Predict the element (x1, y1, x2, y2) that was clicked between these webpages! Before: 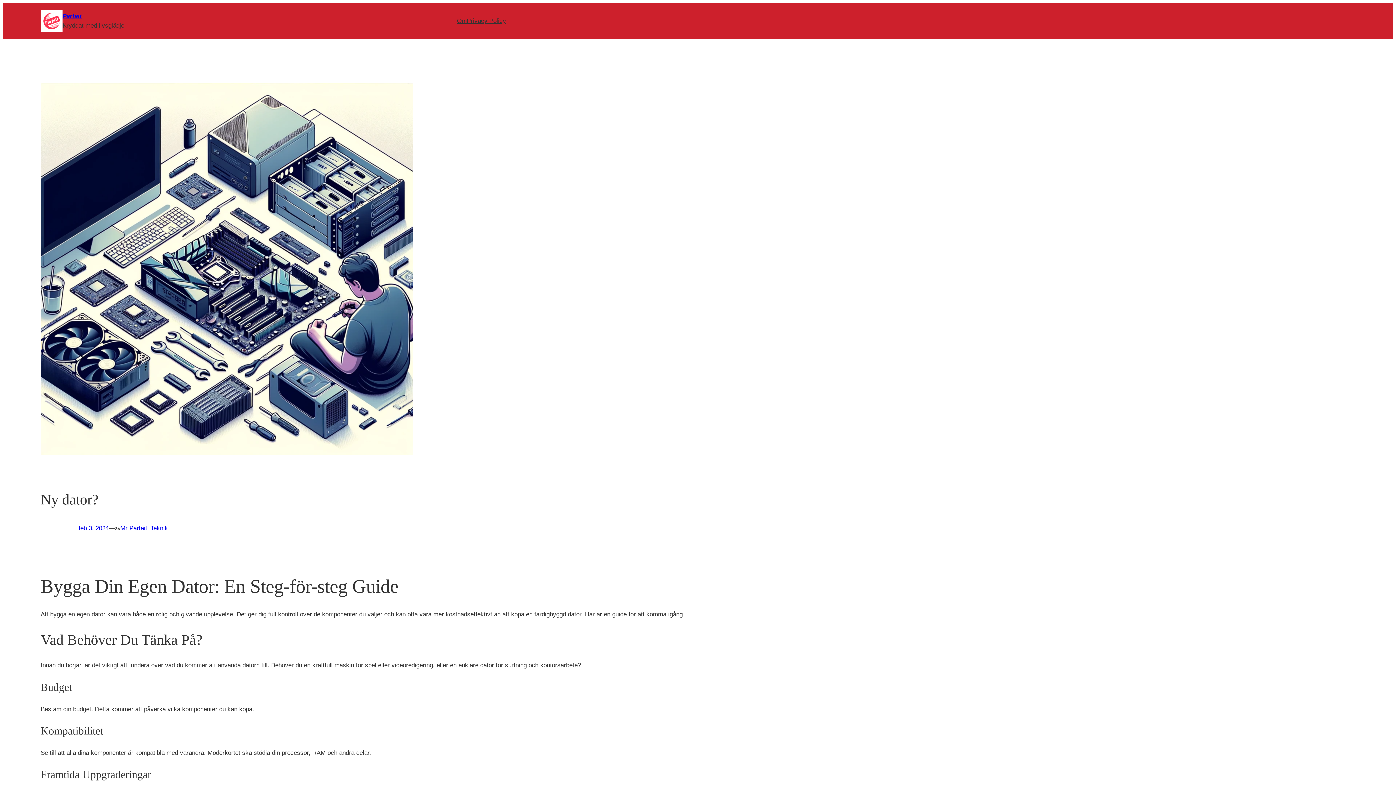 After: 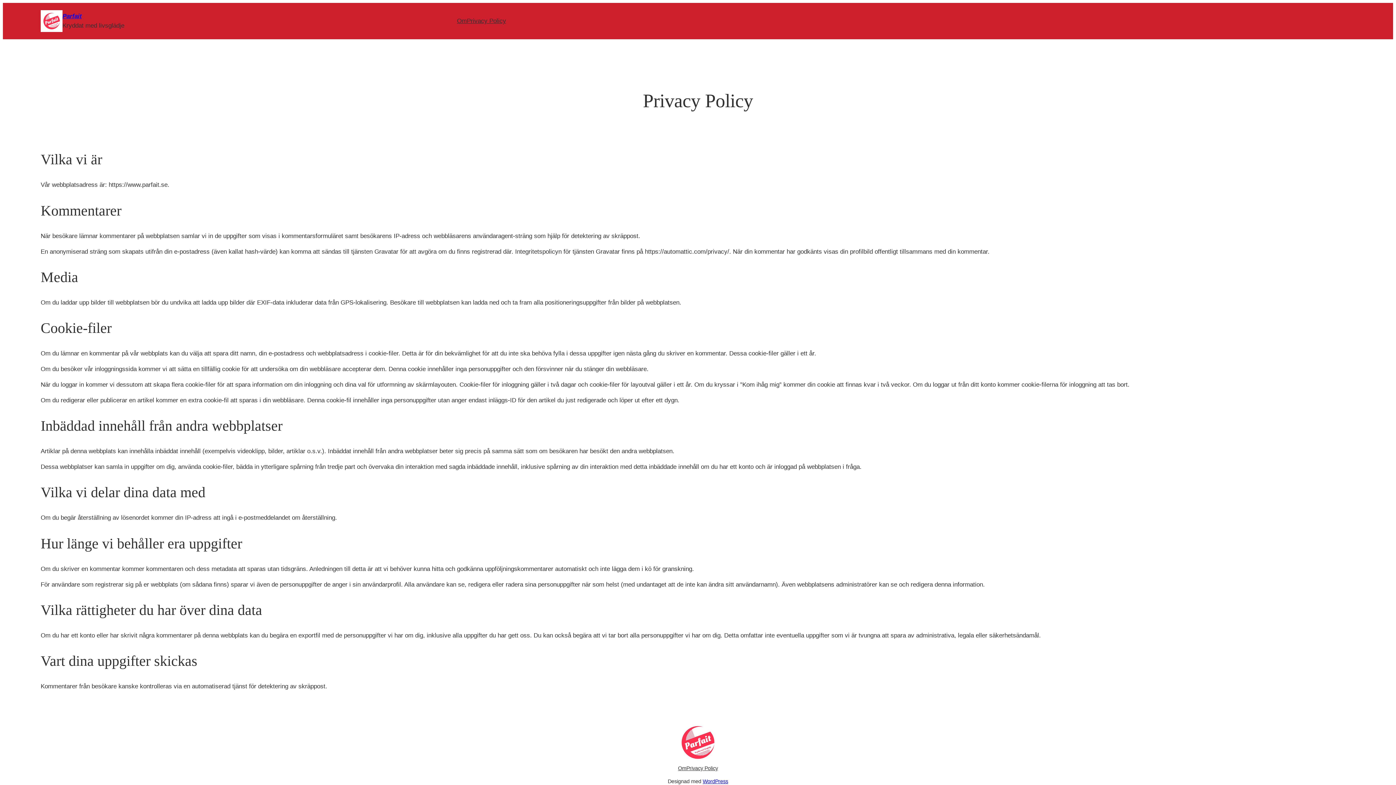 Action: label: Privacy Policy bbox: (466, 16, 506, 25)